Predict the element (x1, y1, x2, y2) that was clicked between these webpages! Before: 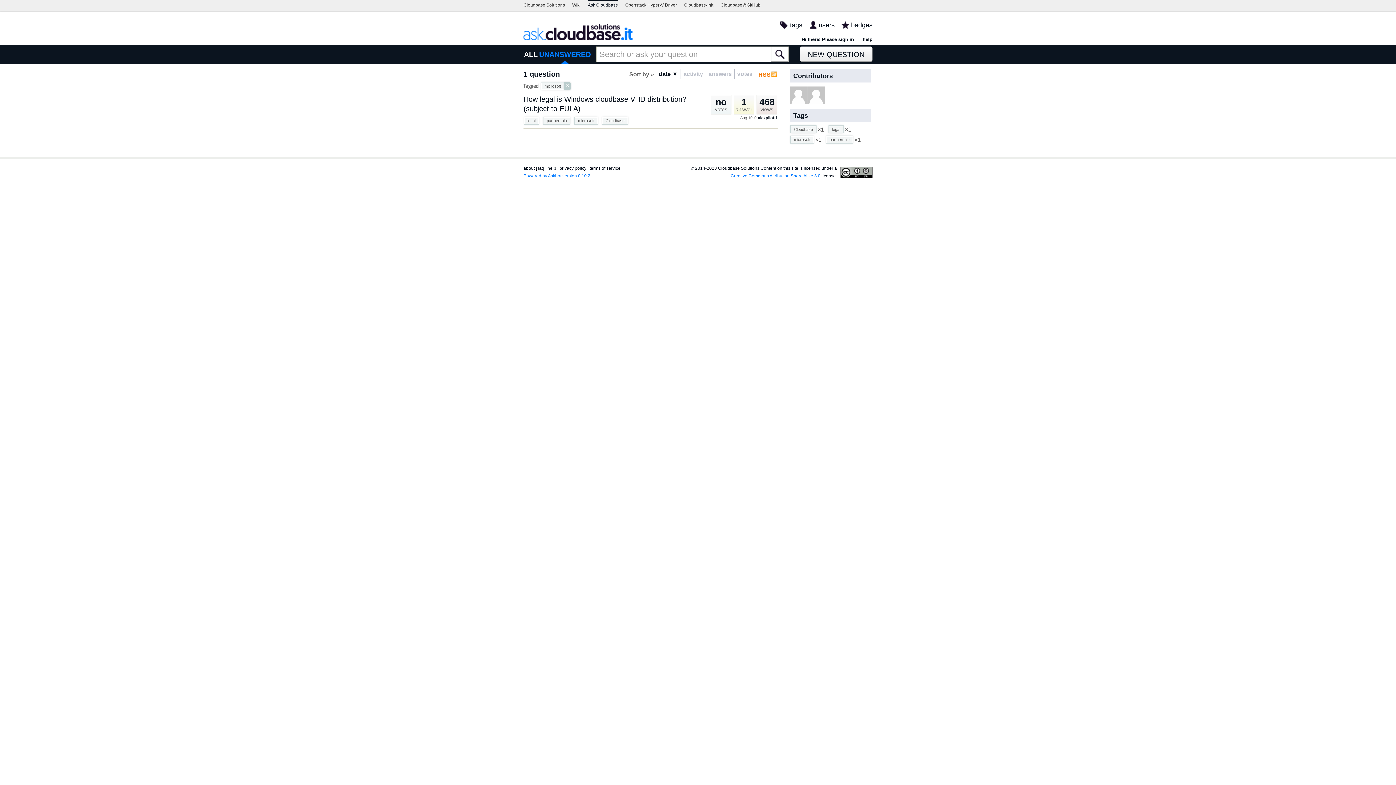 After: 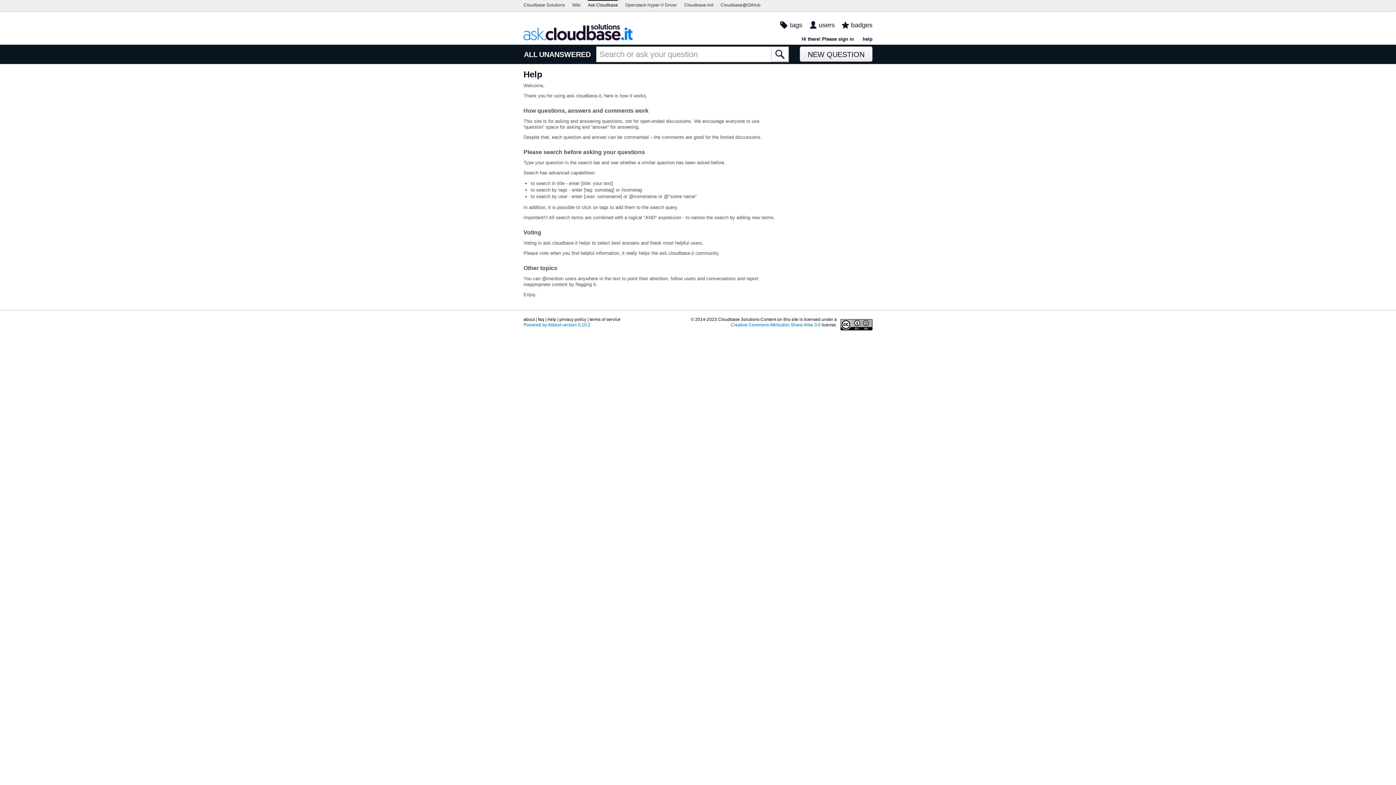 Action: label: help bbox: (547, 165, 556, 170)